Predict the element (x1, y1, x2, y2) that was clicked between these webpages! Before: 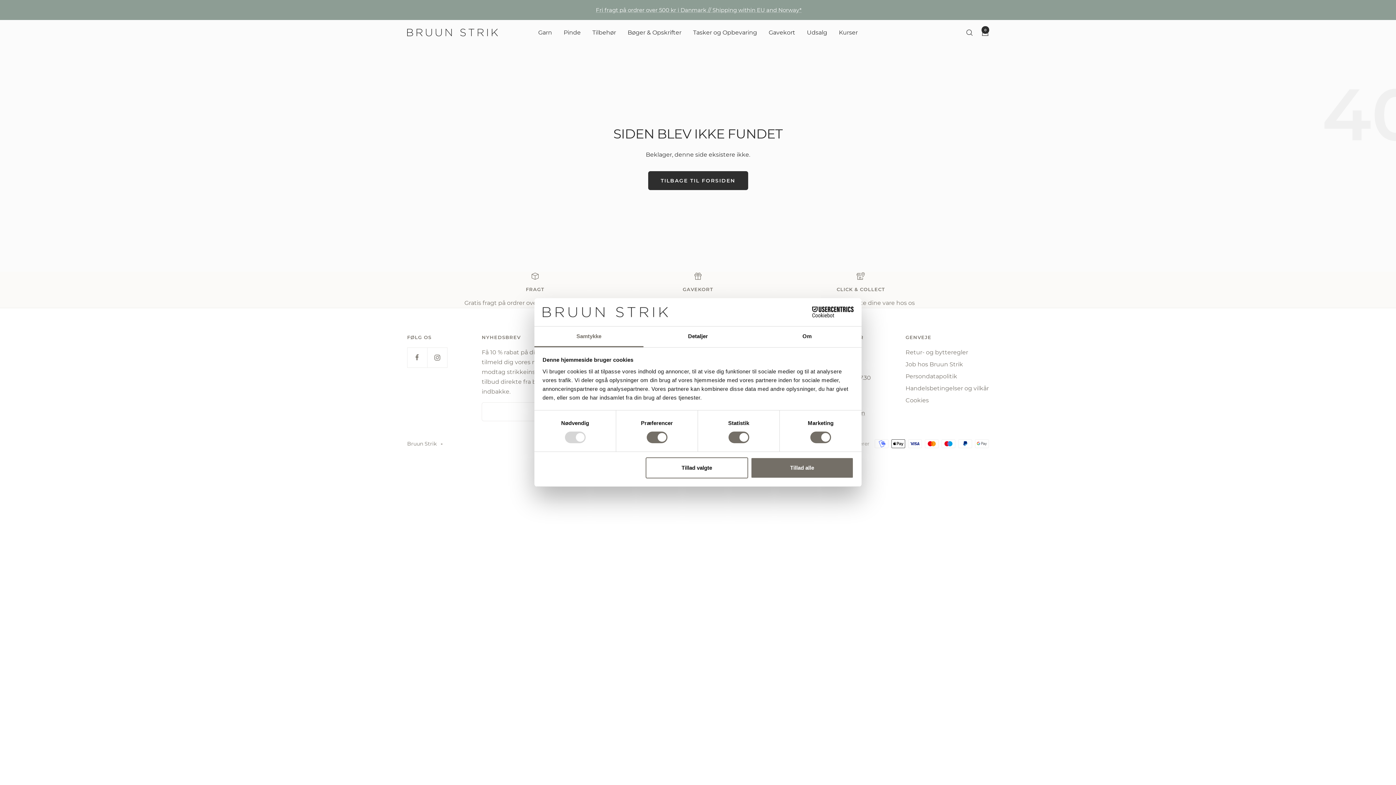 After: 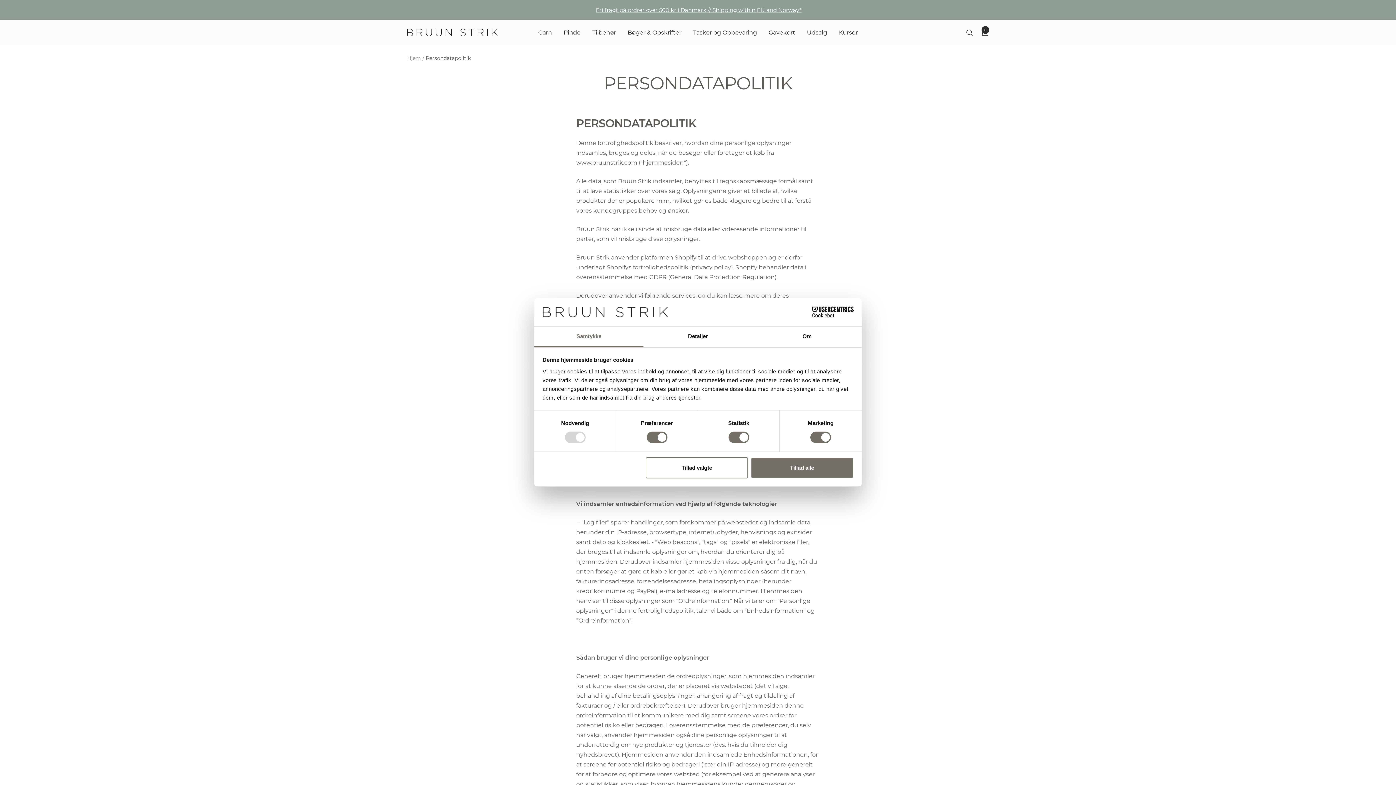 Action: label: Persondatapolitik bbox: (905, 371, 957, 381)